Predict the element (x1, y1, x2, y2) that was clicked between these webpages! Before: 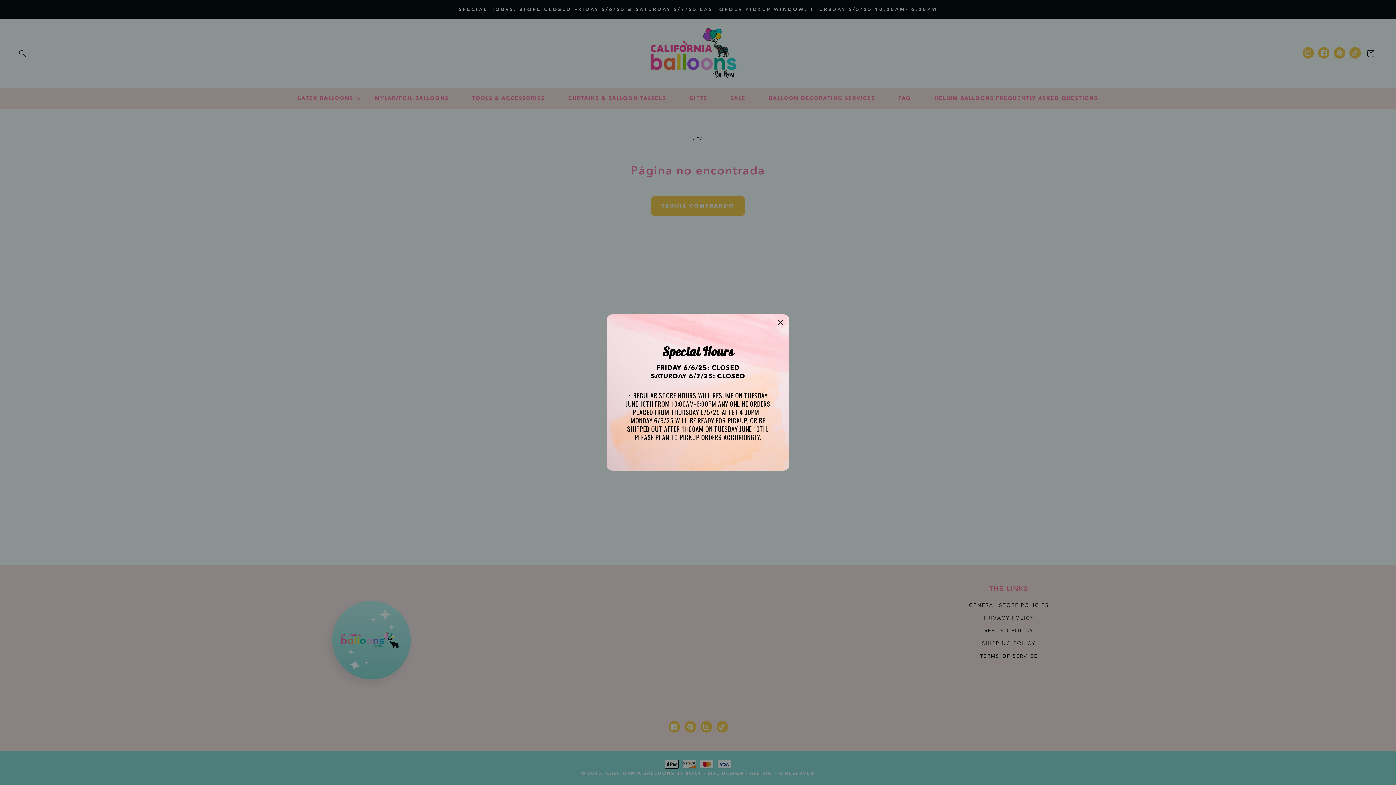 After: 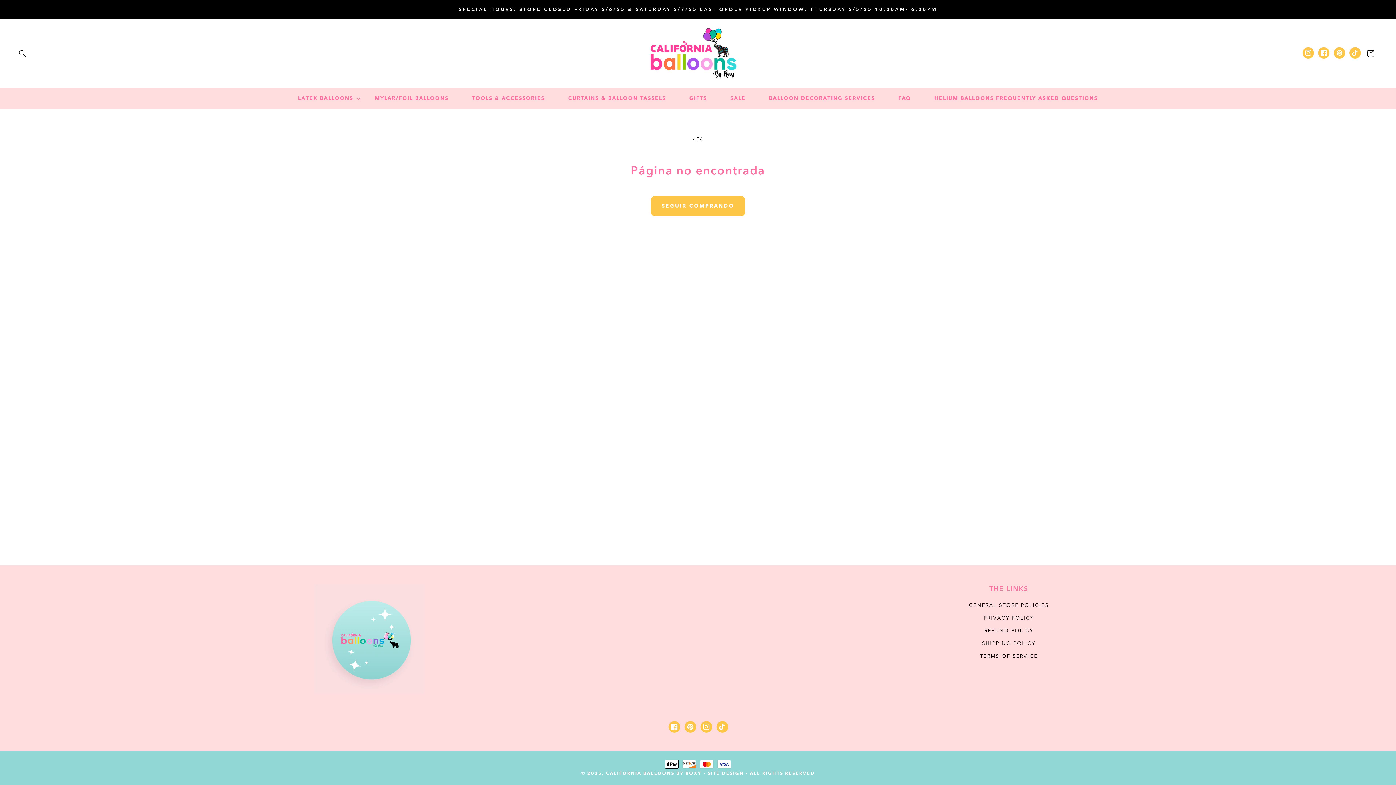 Action: bbox: (777, 317, 783, 328)